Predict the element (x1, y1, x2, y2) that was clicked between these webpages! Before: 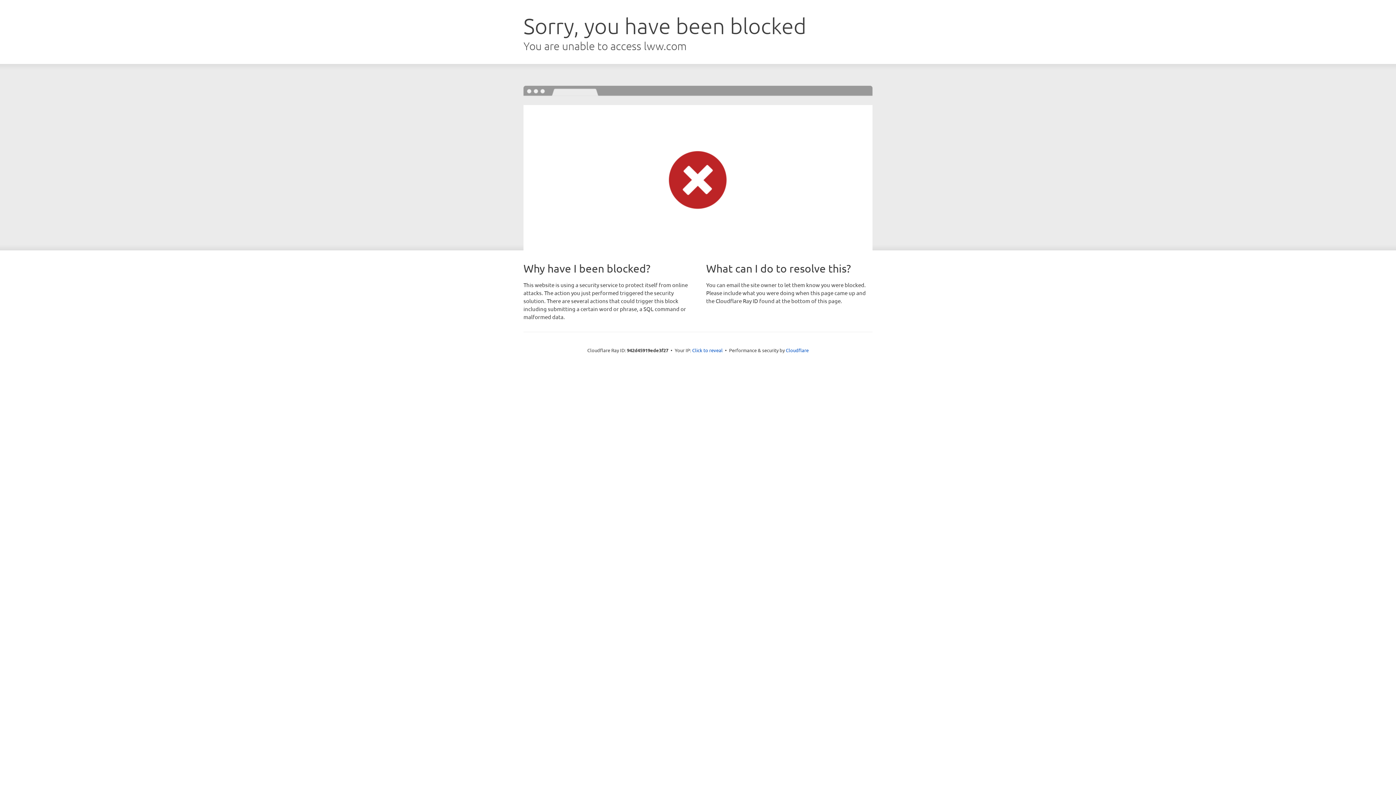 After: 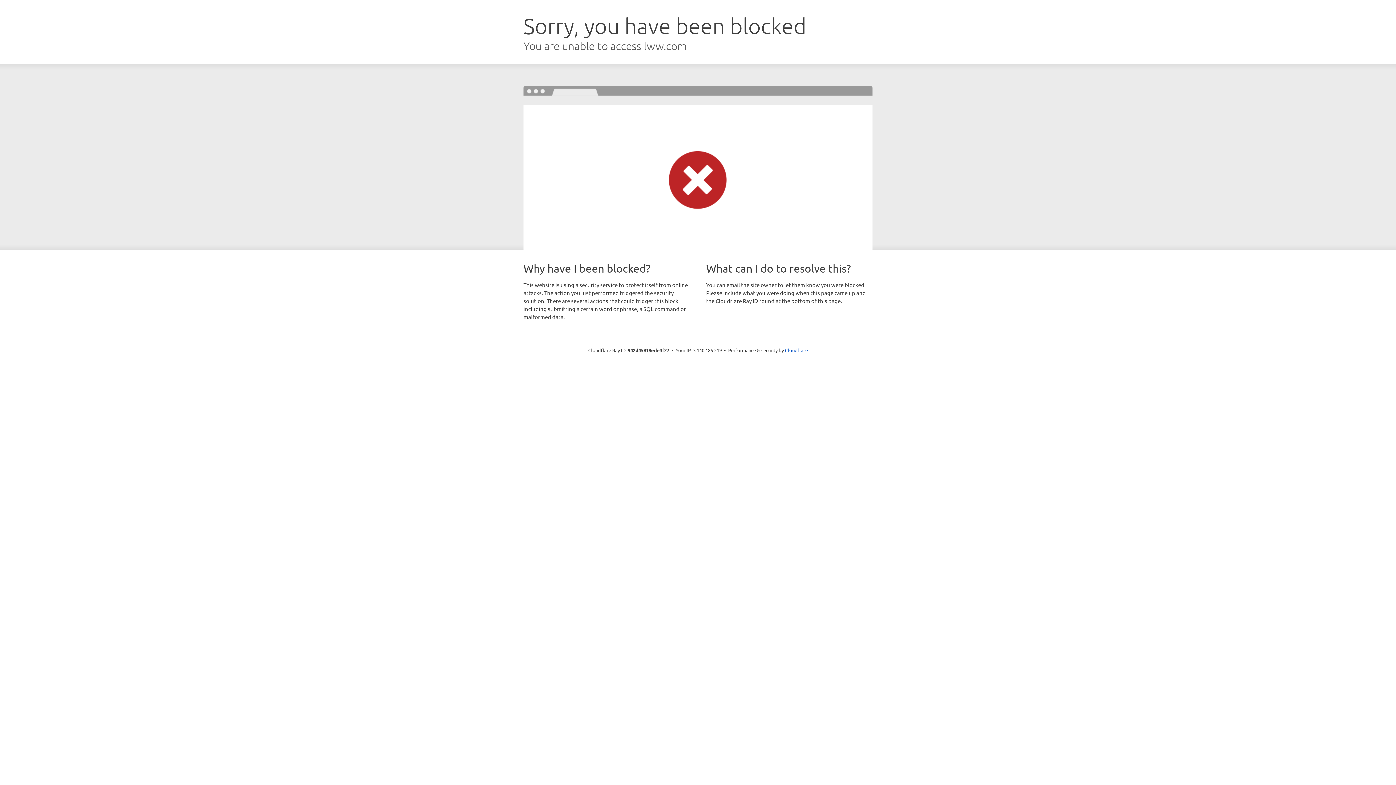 Action: label: Click to reveal bbox: (692, 346, 722, 353)